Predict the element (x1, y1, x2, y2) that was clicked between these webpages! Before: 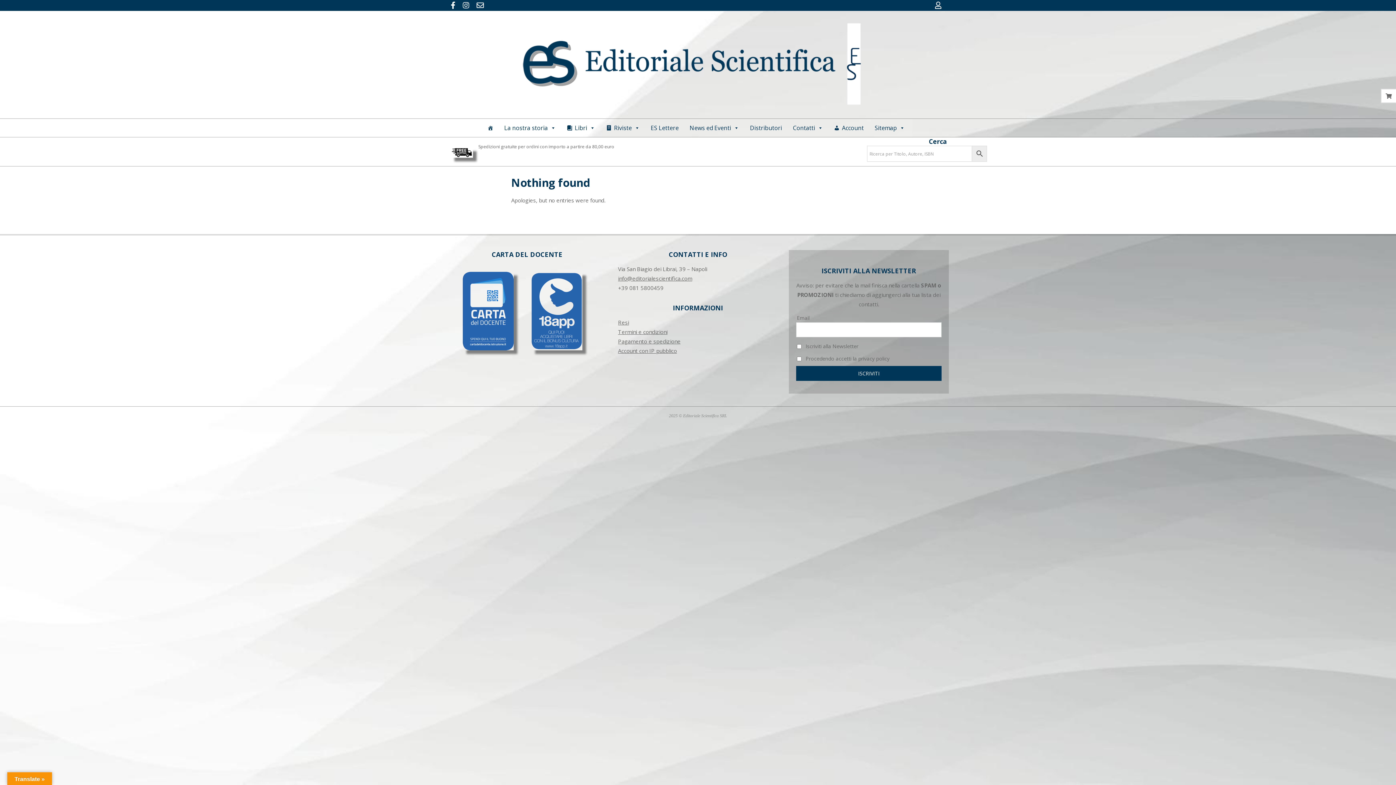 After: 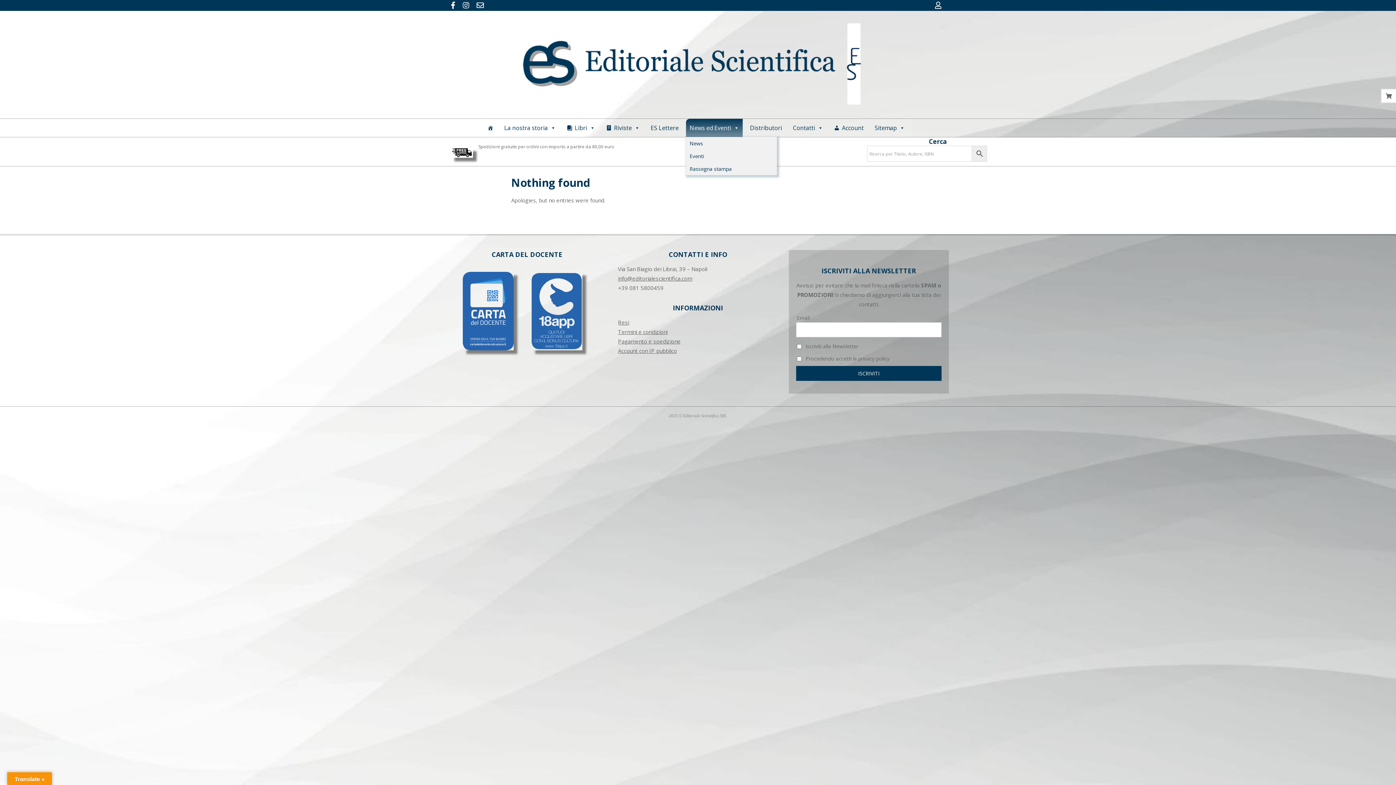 Action: label: News ed Eventi bbox: (686, 118, 742, 137)